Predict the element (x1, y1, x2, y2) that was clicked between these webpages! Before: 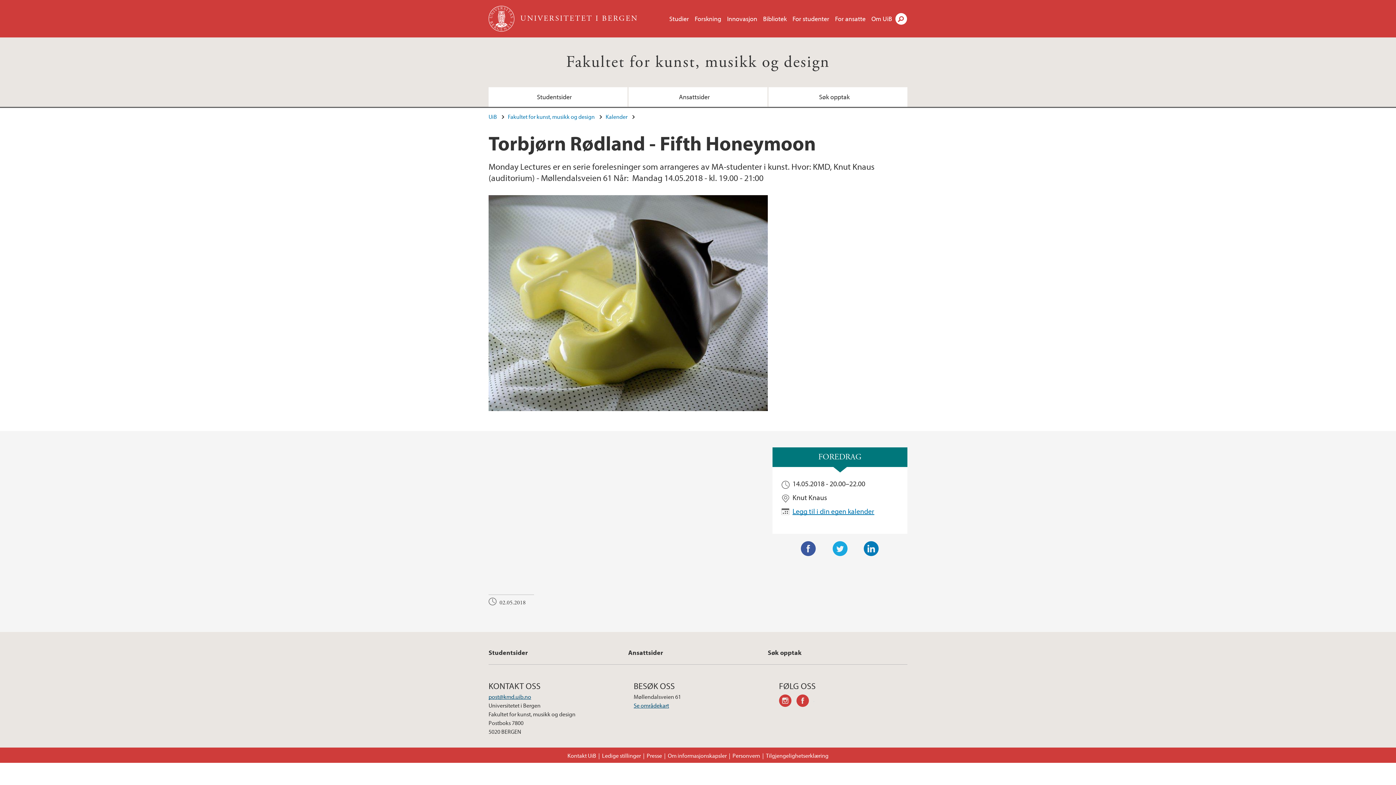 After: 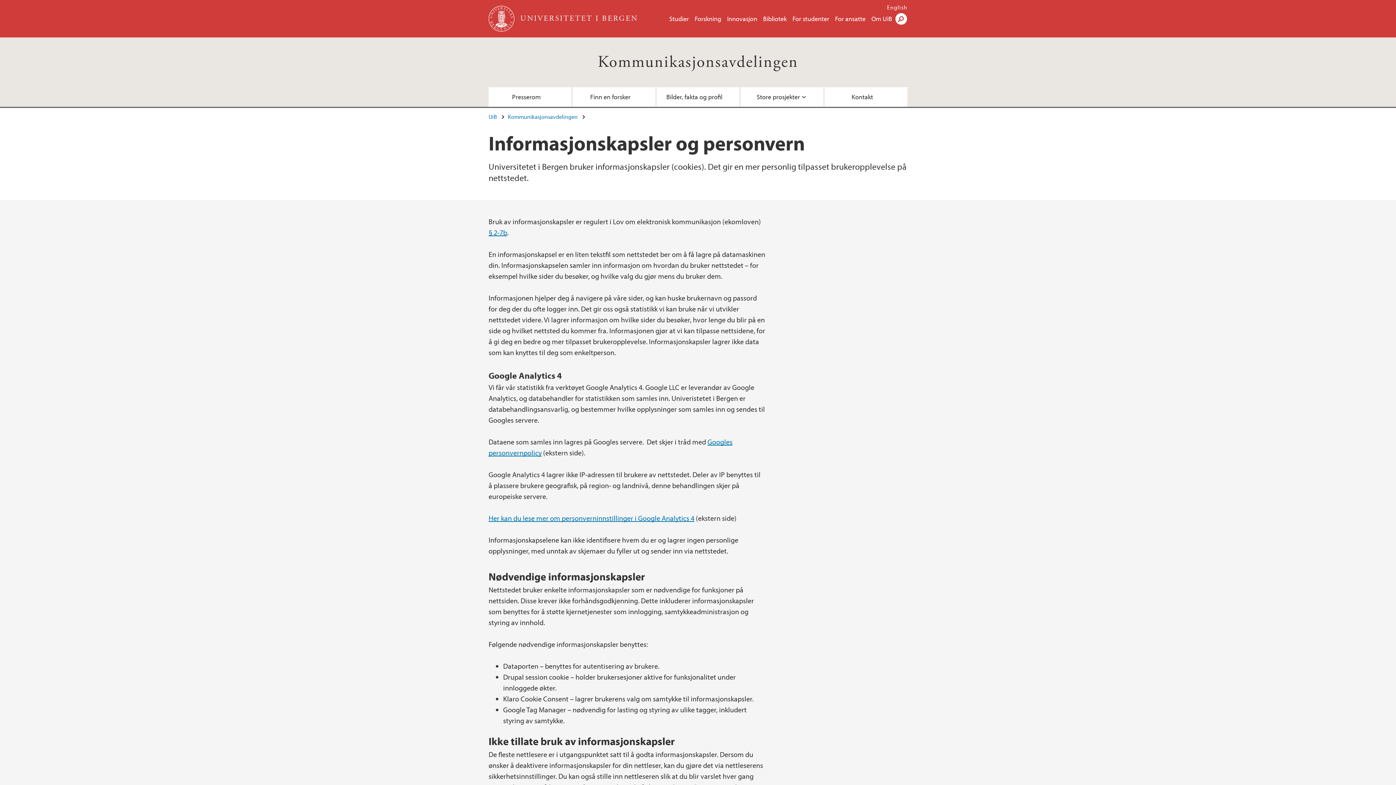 Action: bbox: (668, 748, 726, 763) label: Om informasjonskapsler